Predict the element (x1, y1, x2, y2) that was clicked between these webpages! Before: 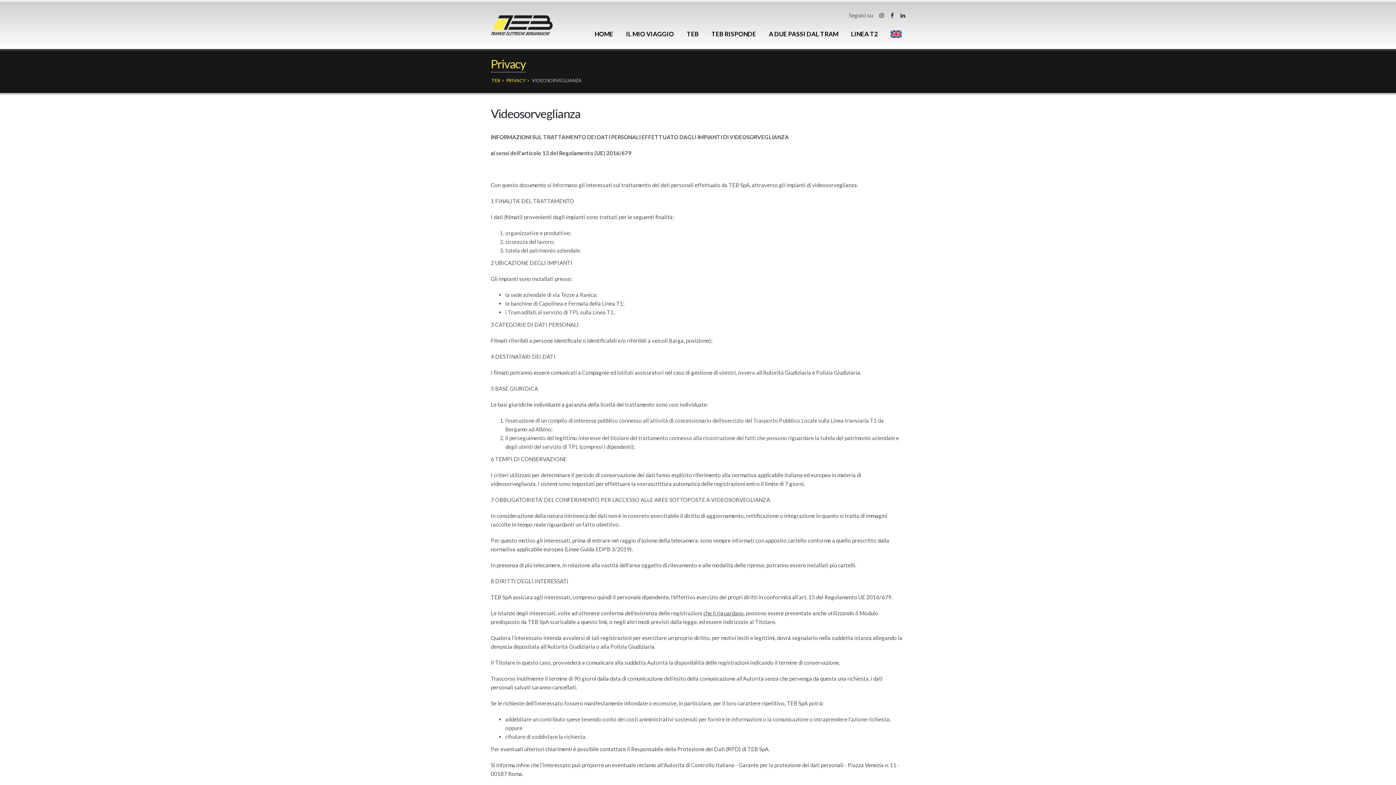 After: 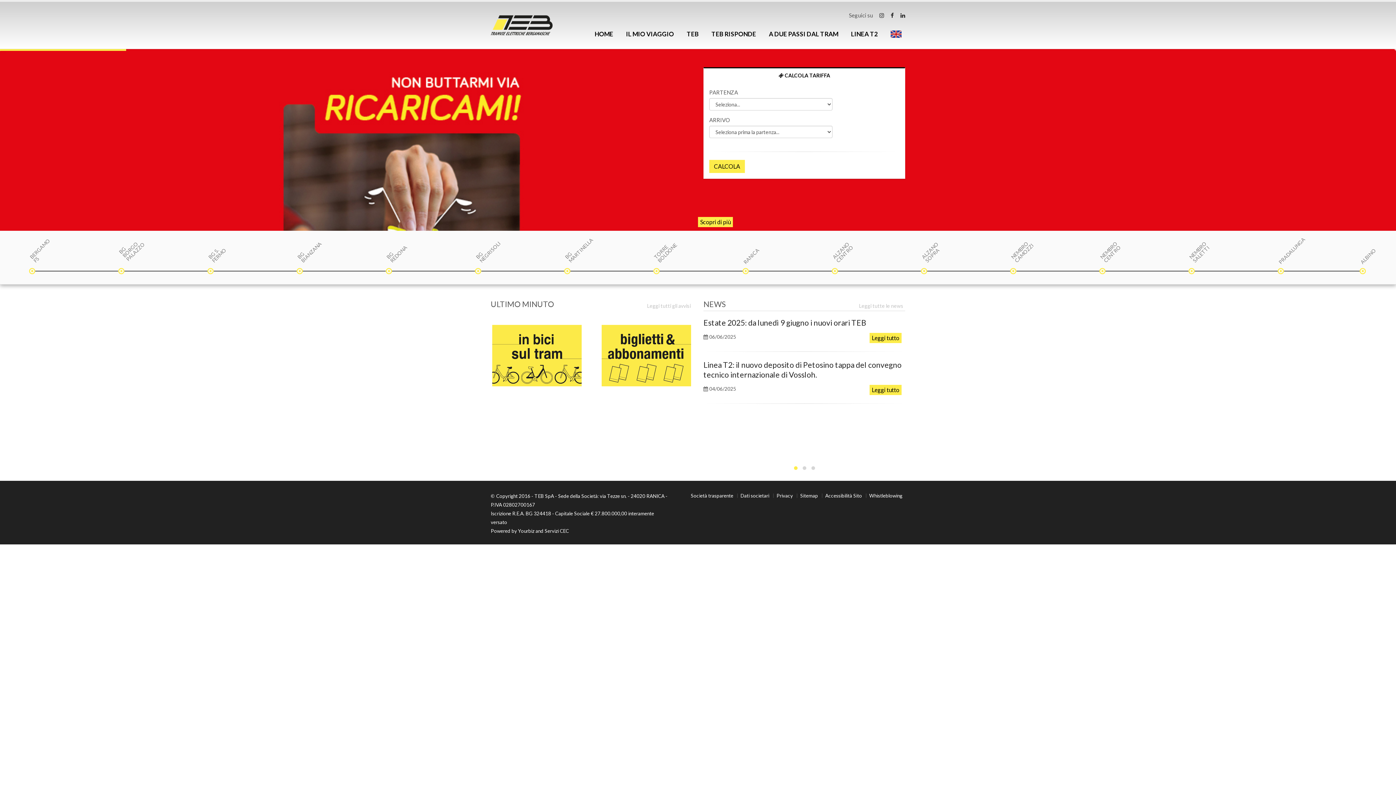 Action: bbox: (847, 27, 881, 40) label: LINEA T2